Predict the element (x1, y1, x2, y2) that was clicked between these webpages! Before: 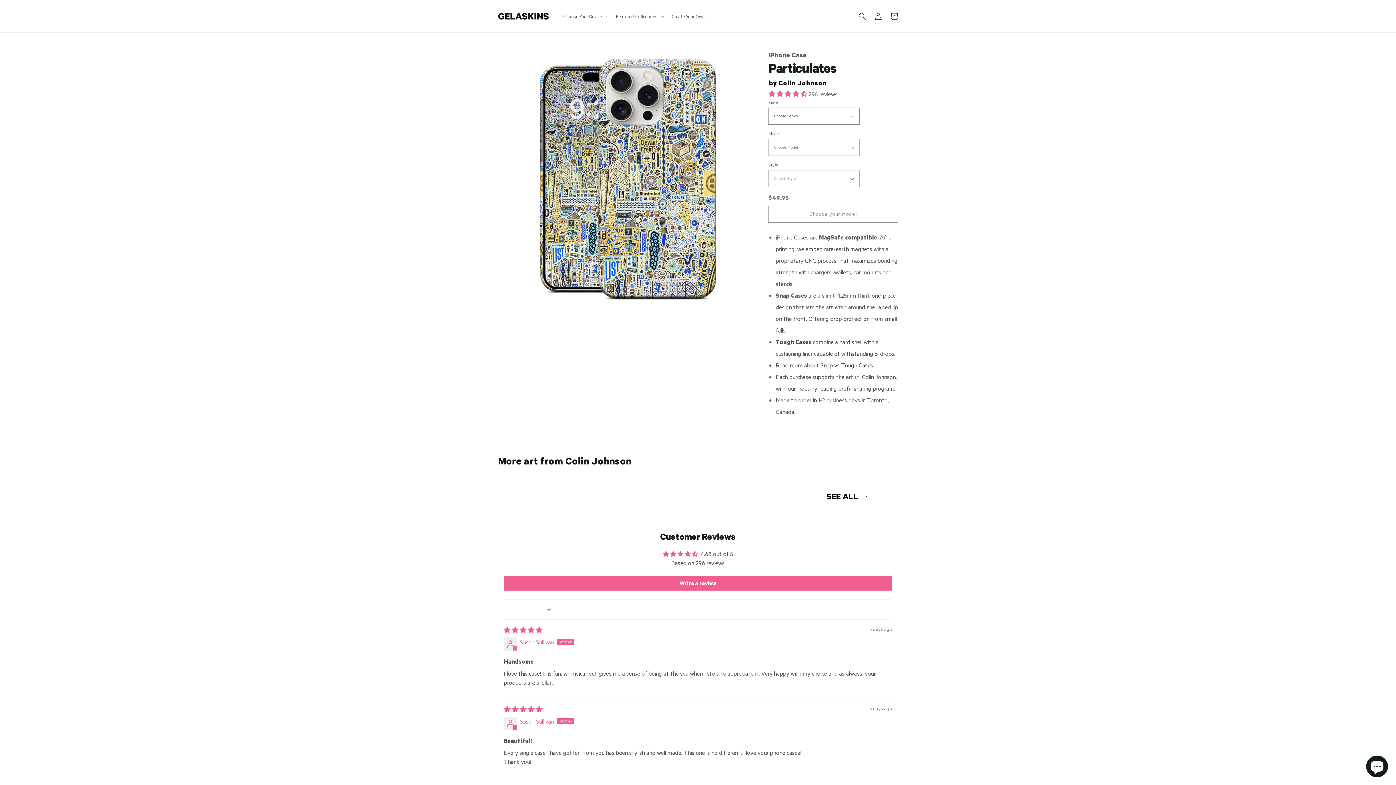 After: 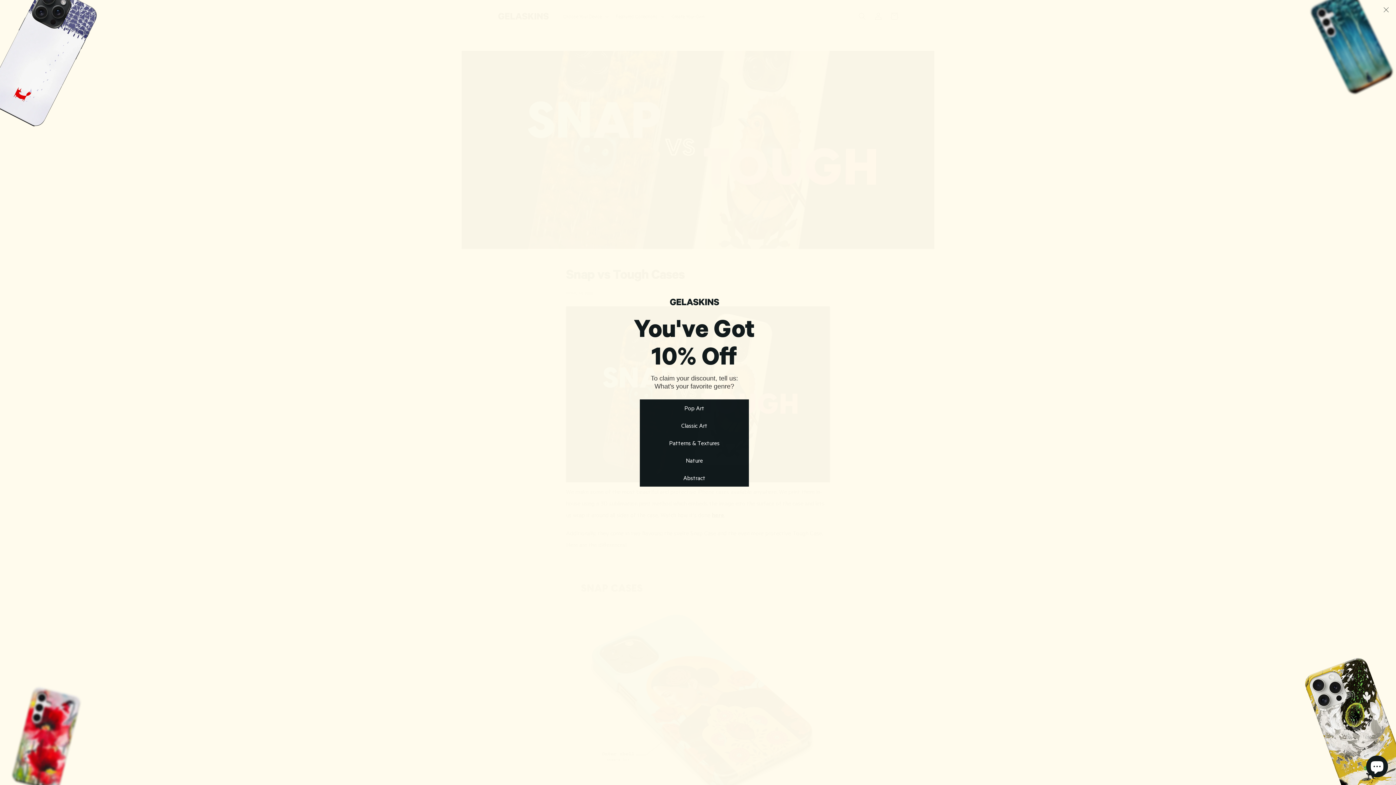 Action: bbox: (820, 361, 873, 369) label: Snap vs Tough Cases